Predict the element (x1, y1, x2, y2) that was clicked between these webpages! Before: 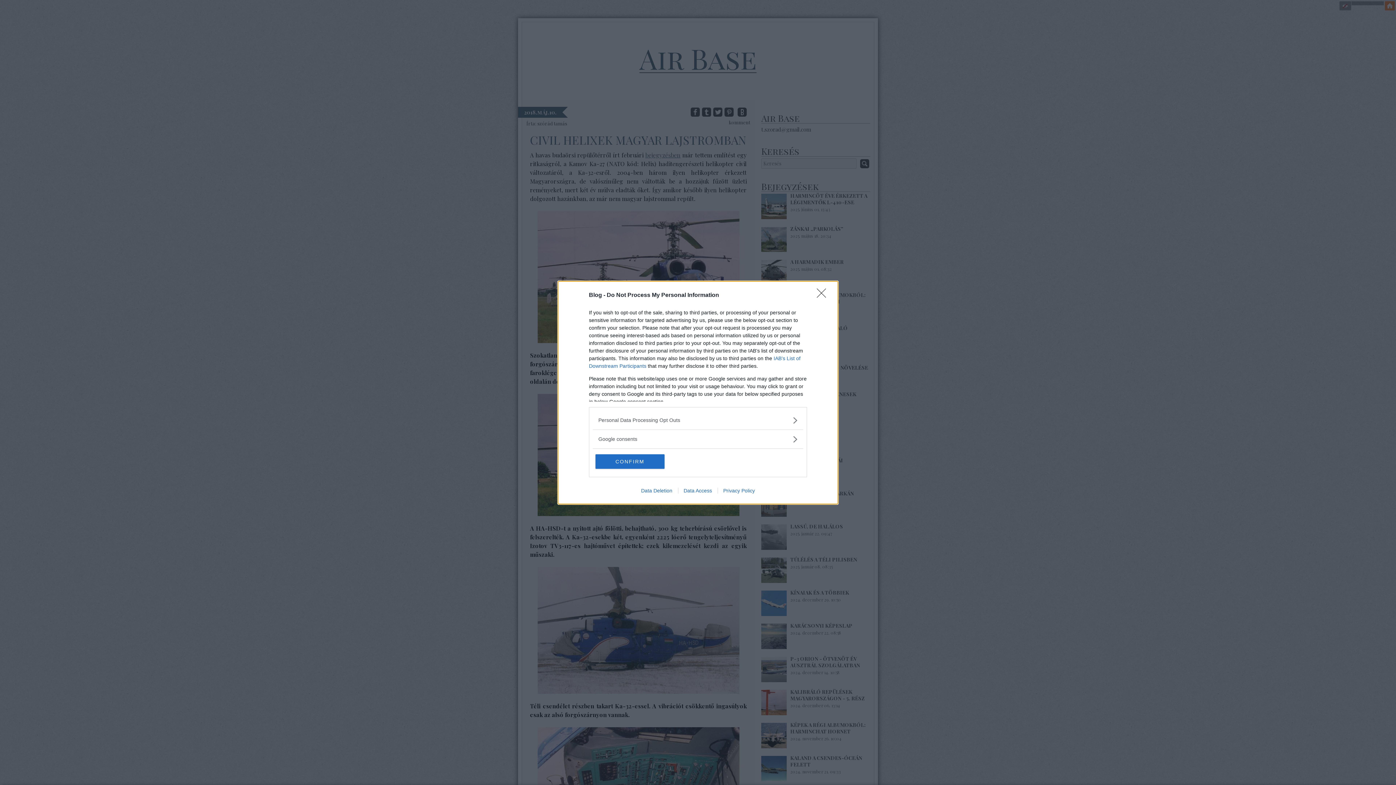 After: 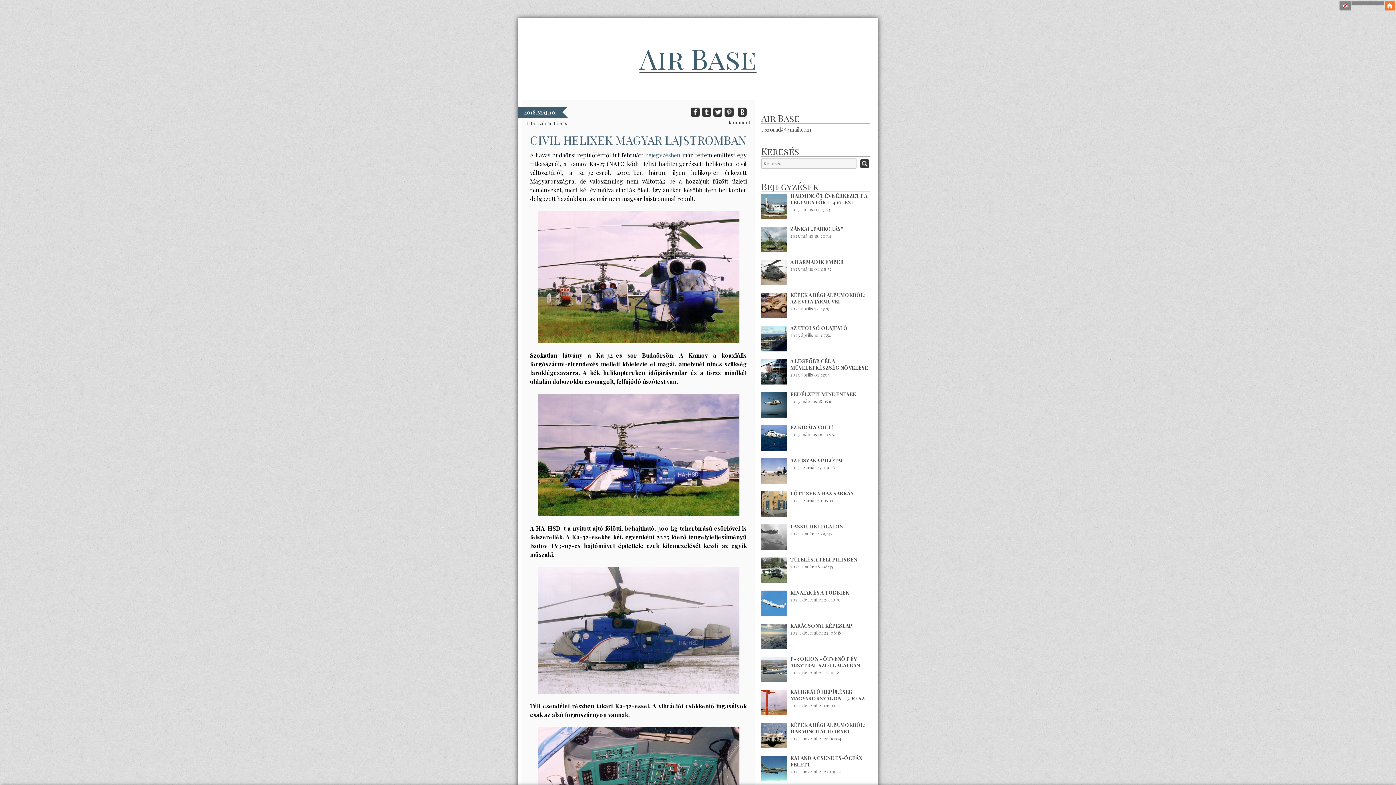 Action: bbox: (817, 288, 830, 302) label: Close